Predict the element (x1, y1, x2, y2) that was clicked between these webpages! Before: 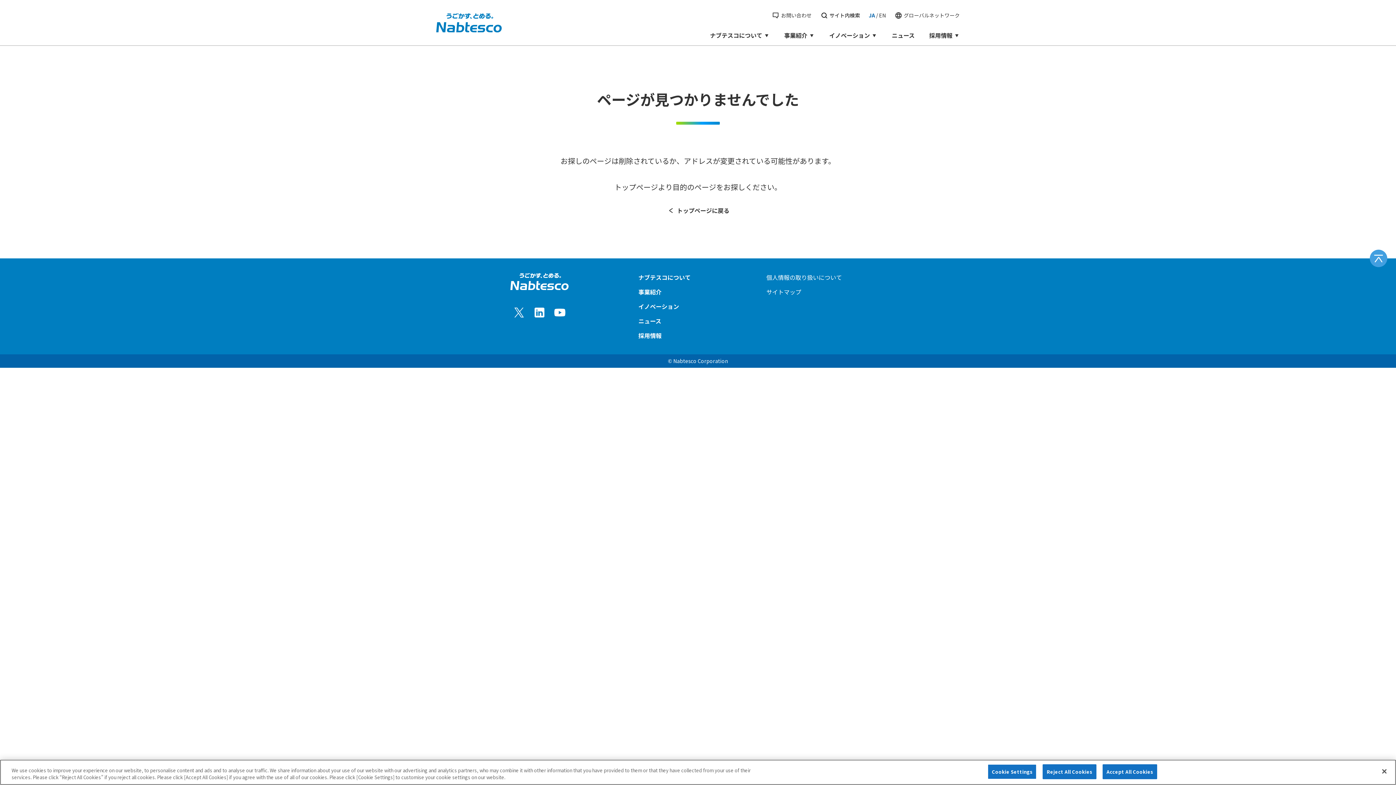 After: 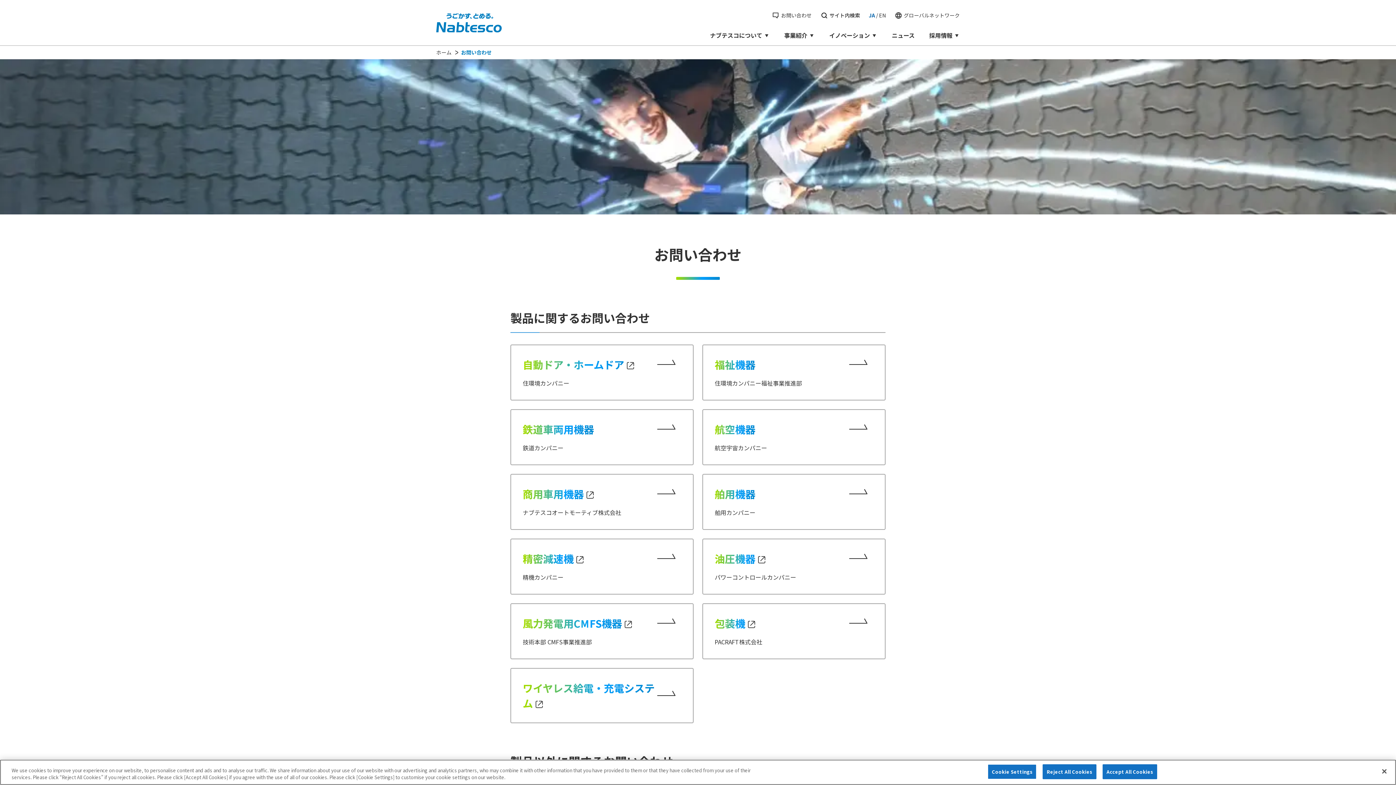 Action: label: お問い合わせ bbox: (772, 11, 811, 18)